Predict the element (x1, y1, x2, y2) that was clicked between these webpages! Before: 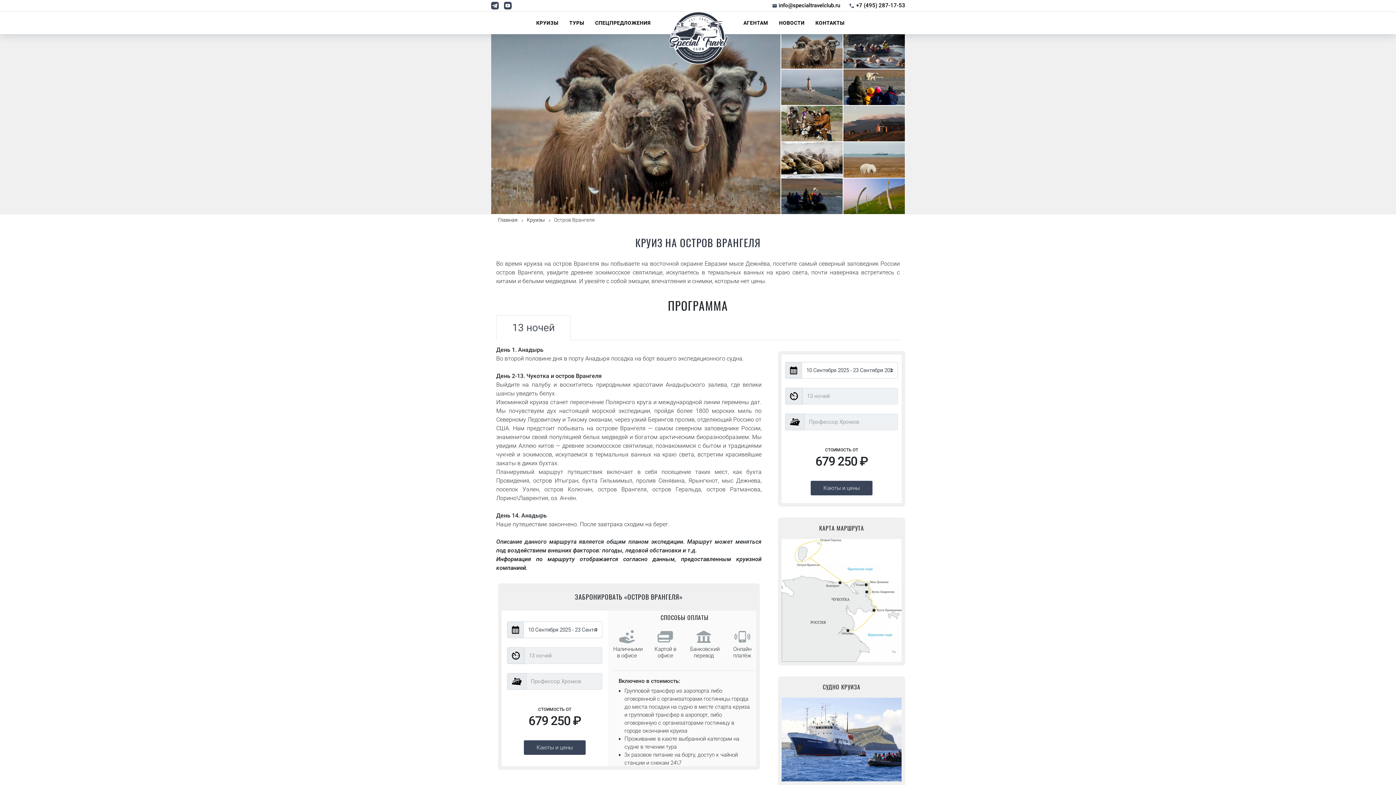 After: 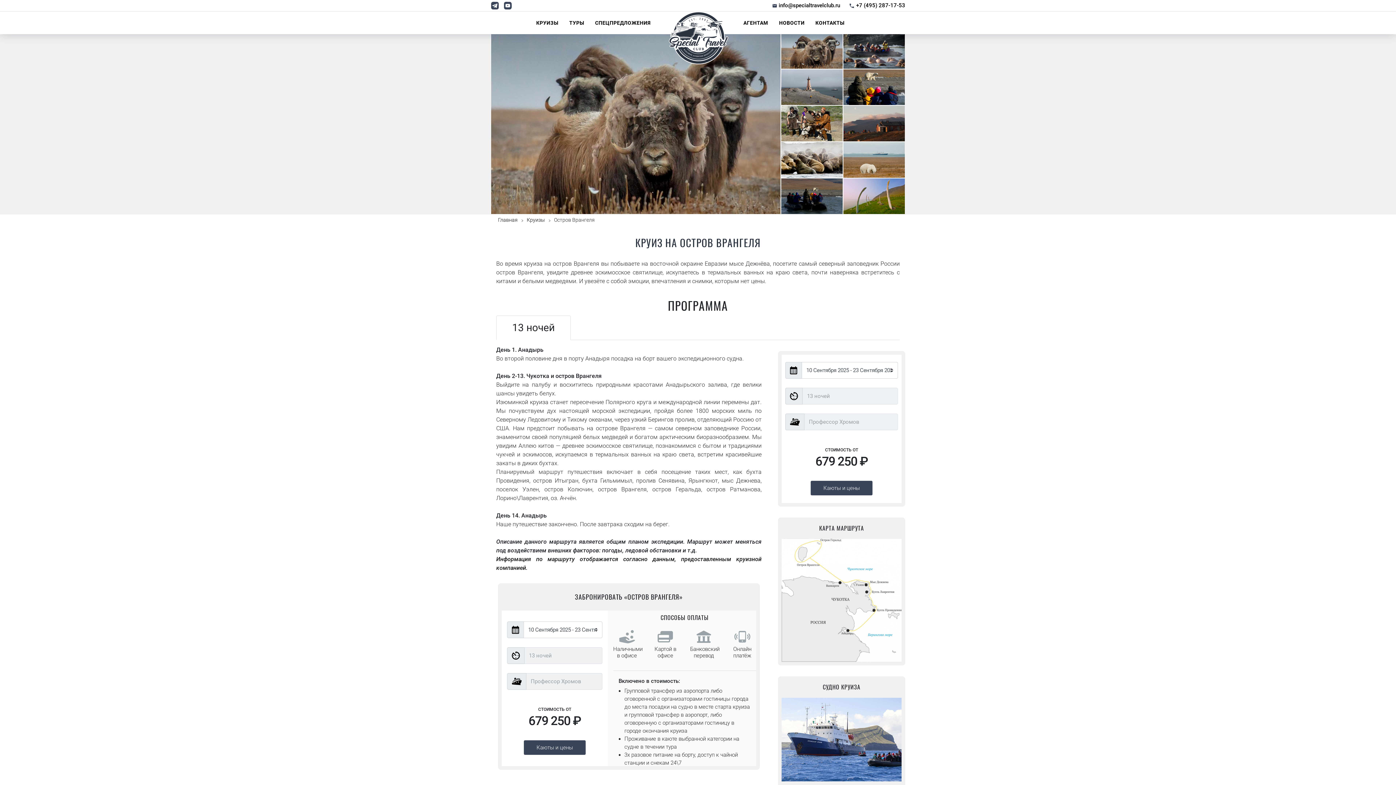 Action: bbox: (496, 315, 570, 340) label: 13 ночей